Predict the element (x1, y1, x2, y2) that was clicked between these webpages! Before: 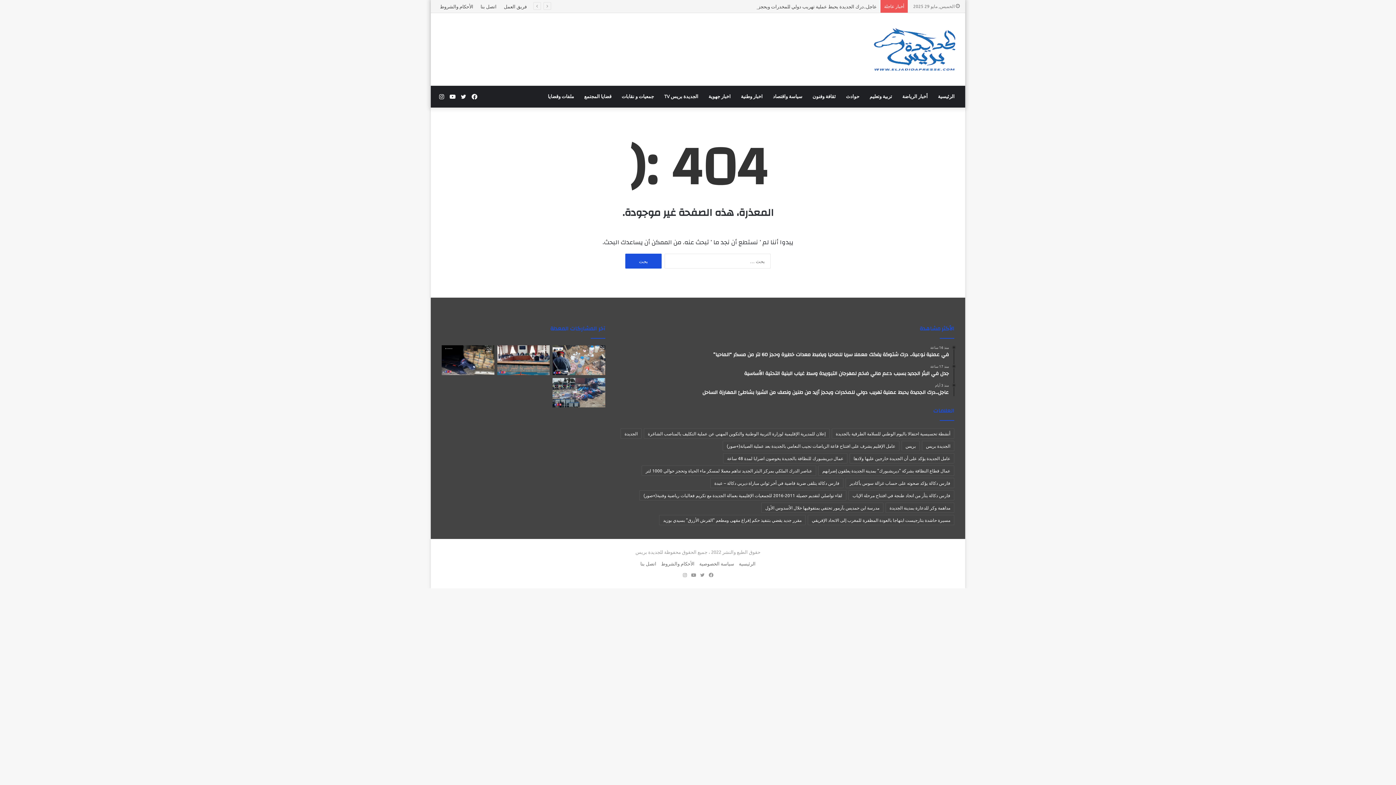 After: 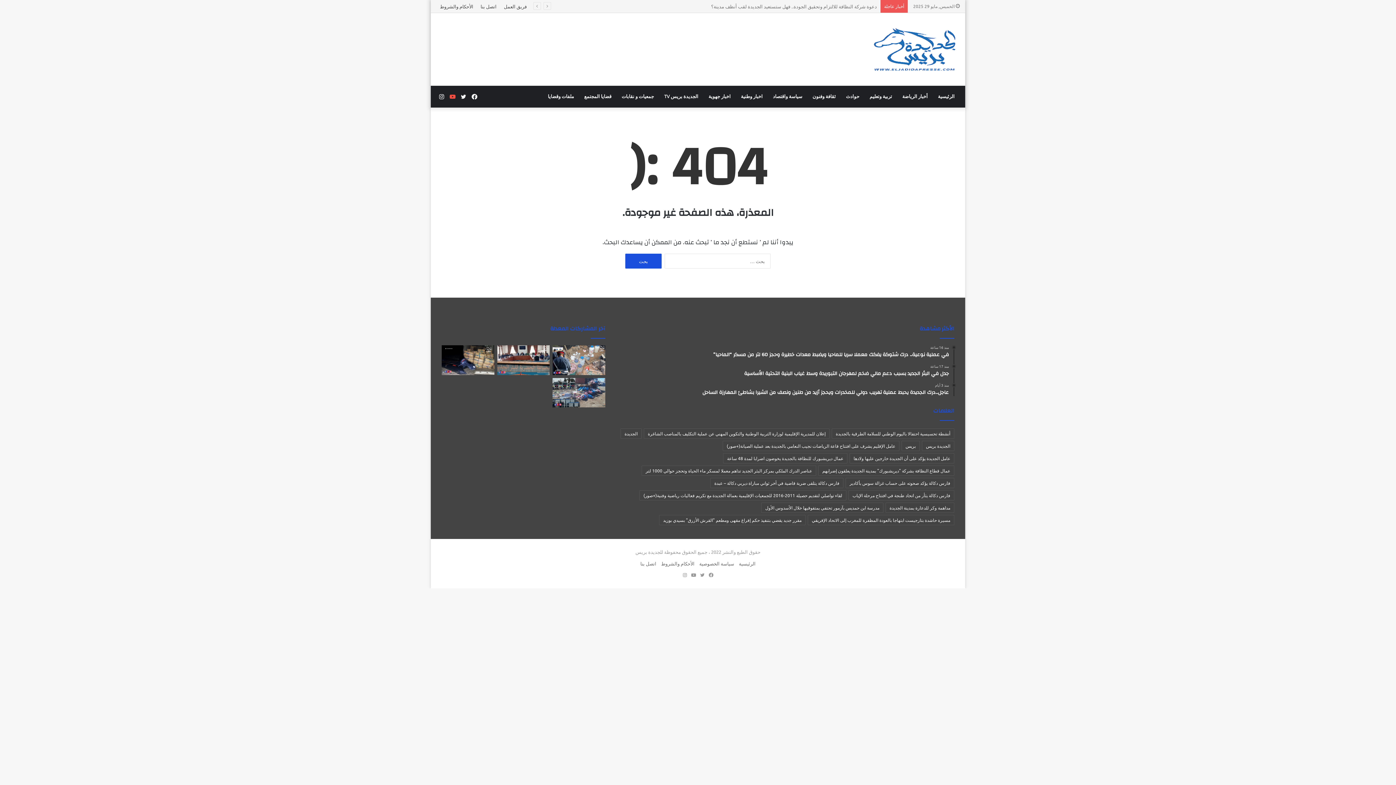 Action: bbox: (447, 85, 458, 107) label: يوتيوب